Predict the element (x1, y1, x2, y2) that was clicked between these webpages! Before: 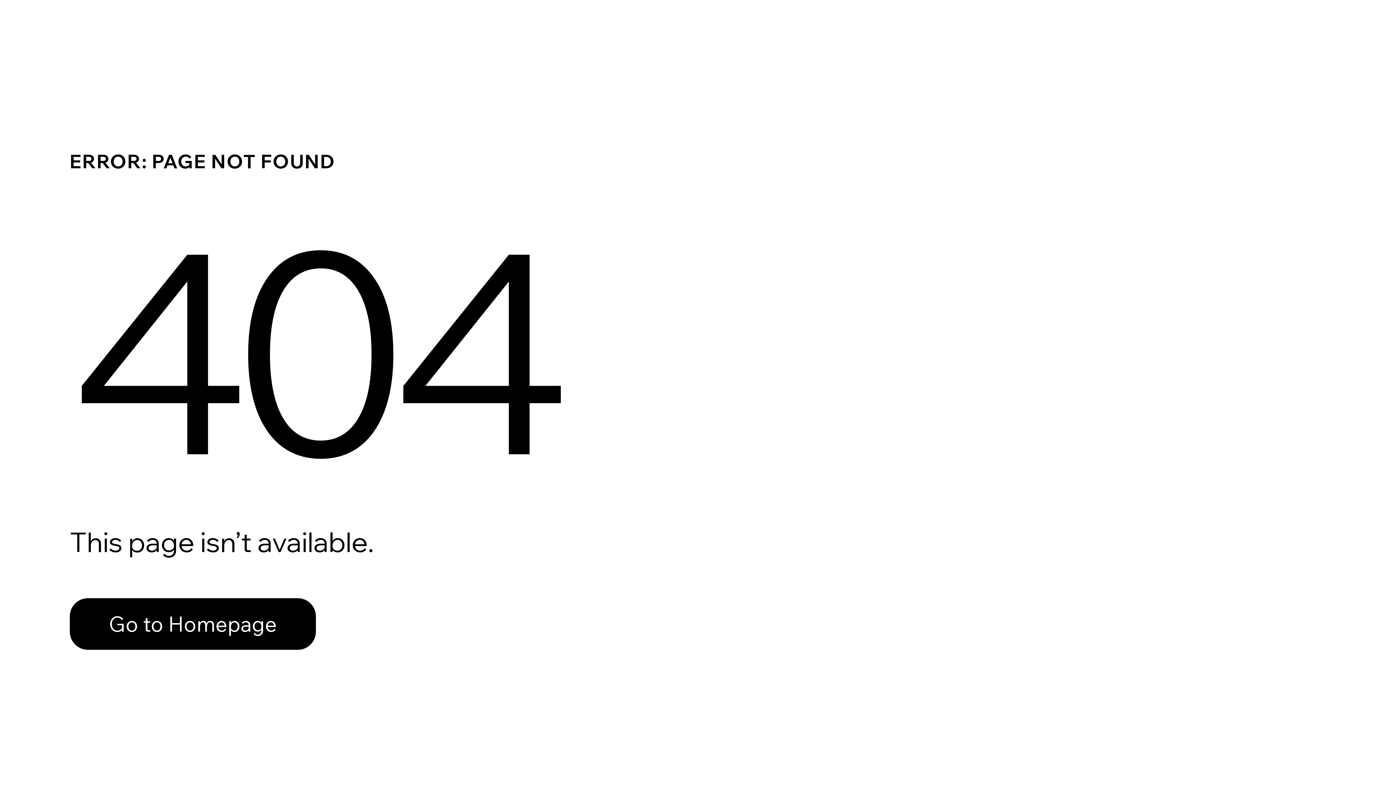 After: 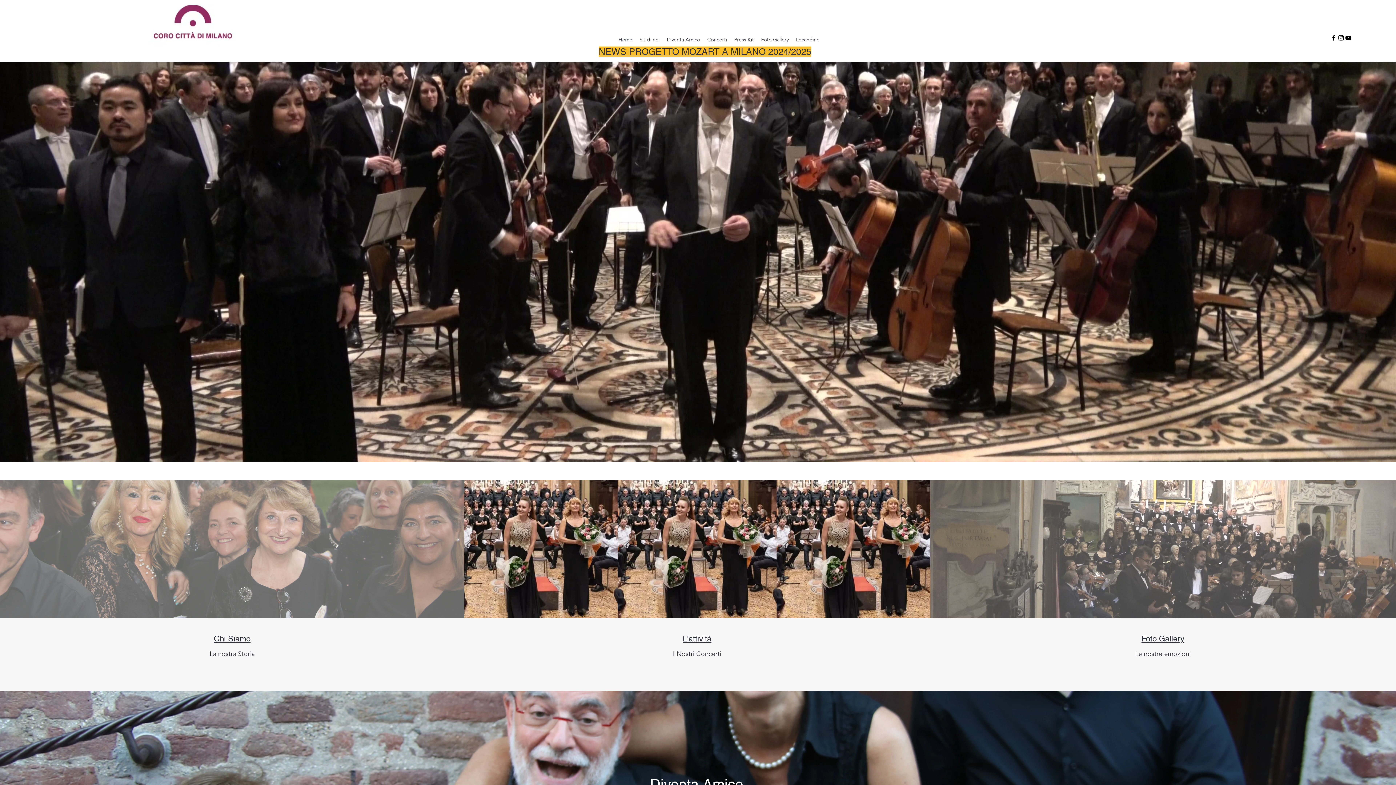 Action: bbox: (69, 582, 768, 659) label: Go to Homepage